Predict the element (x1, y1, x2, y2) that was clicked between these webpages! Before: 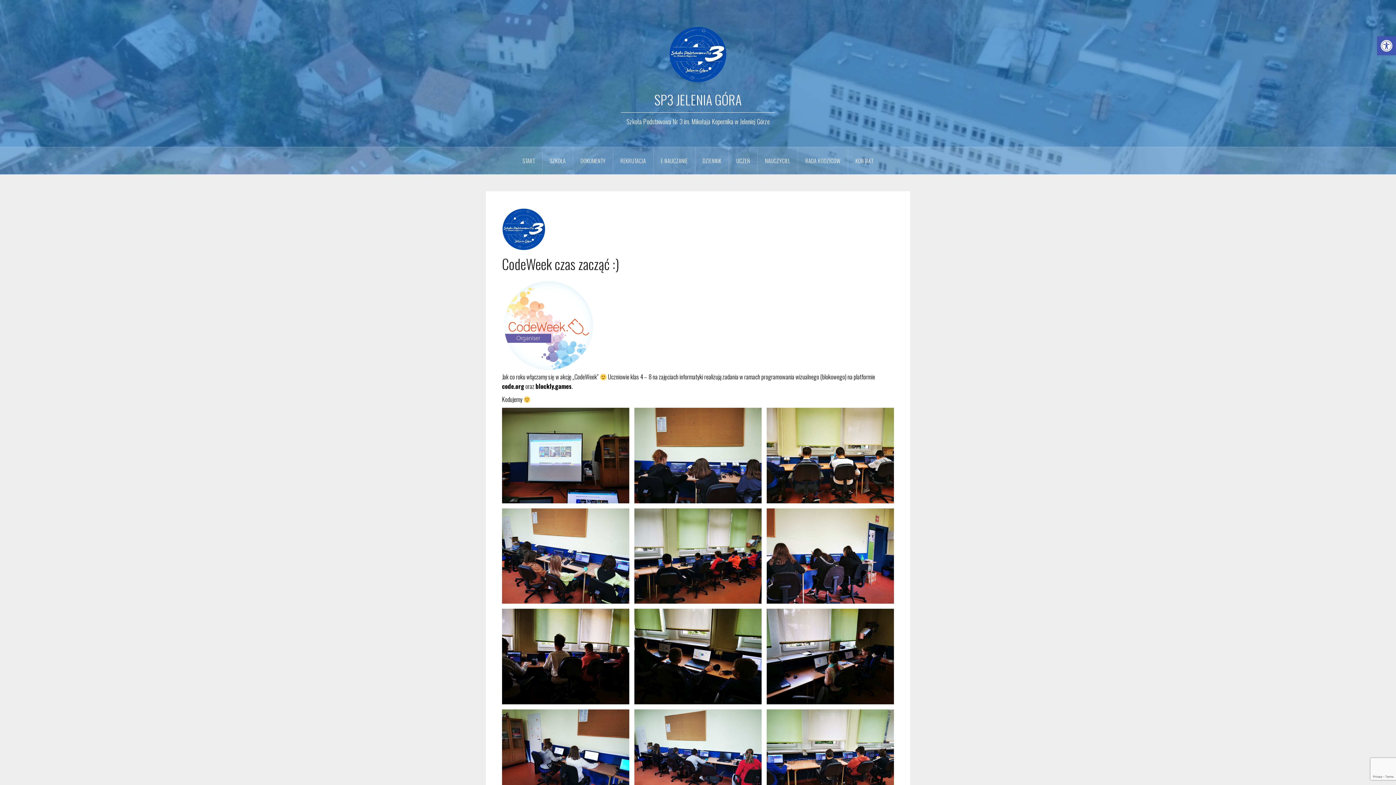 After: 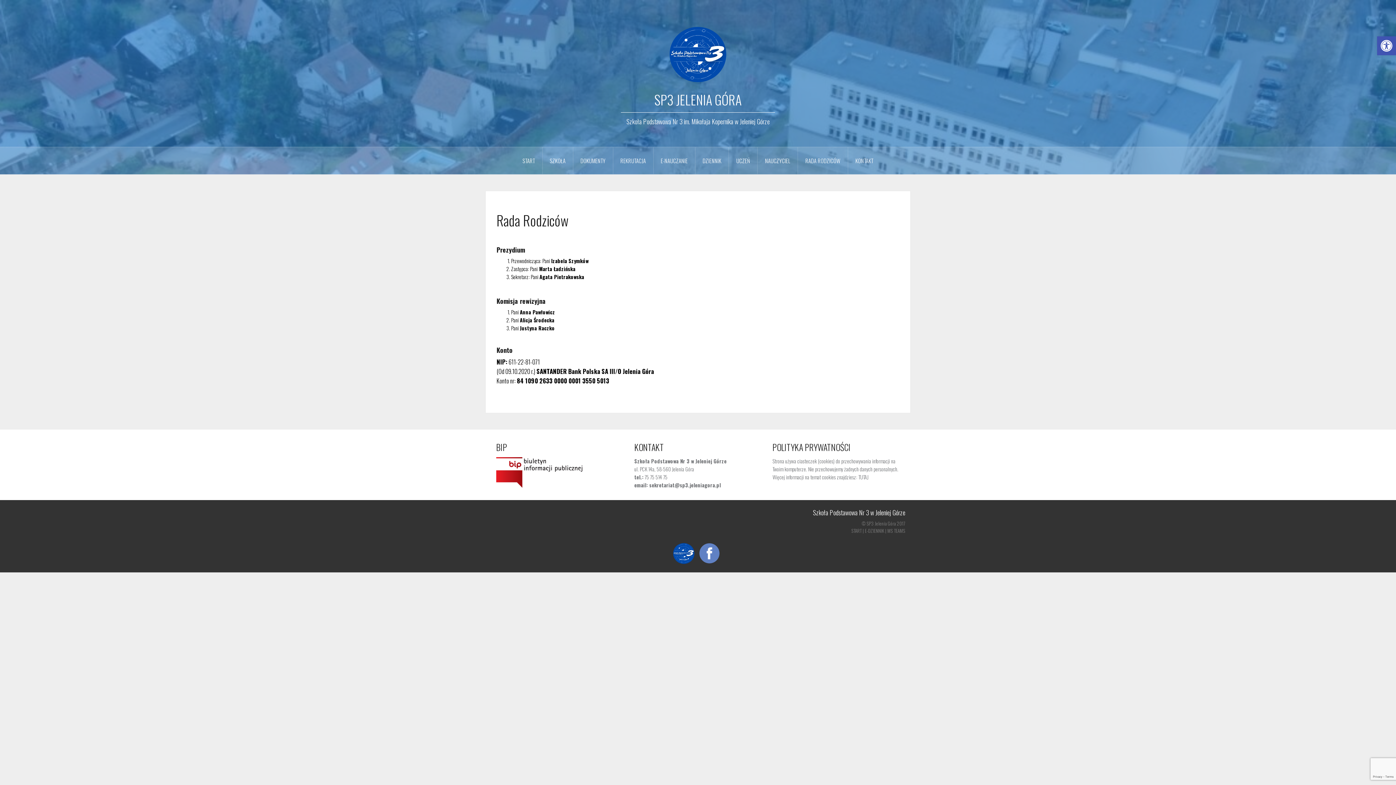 Action: label: RADA RODZICÓW bbox: (798, 147, 848, 174)